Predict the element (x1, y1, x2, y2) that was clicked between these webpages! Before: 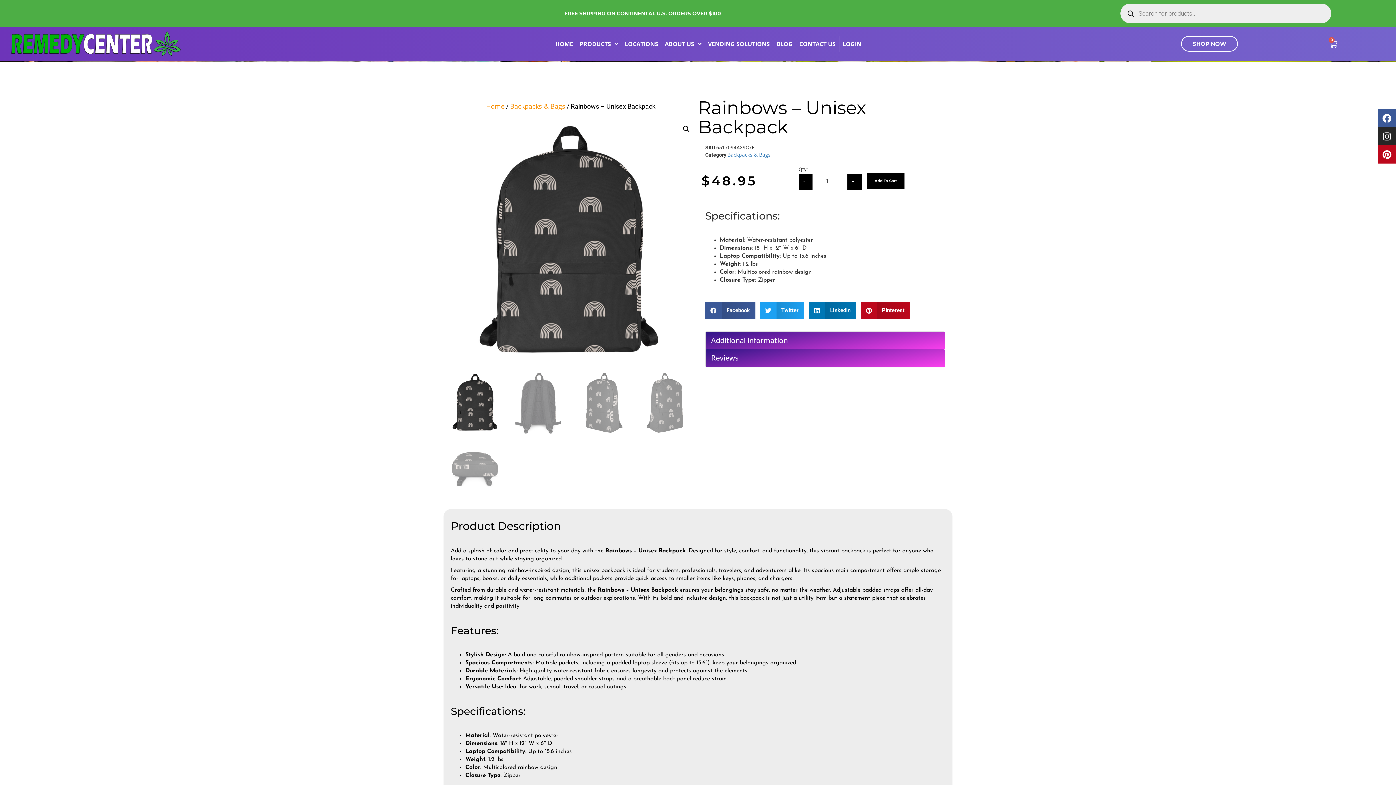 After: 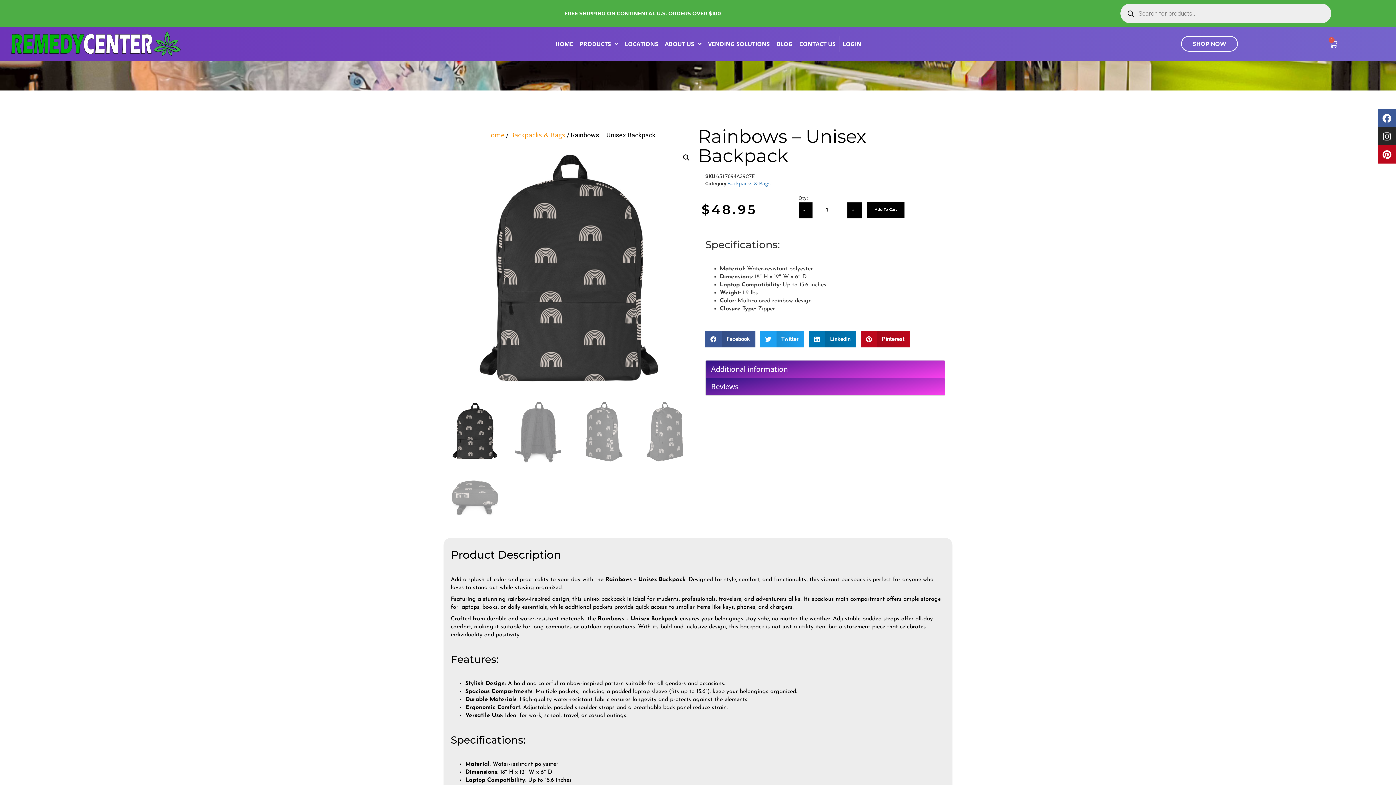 Action: label: Add To Cart bbox: (867, 172, 904, 188)